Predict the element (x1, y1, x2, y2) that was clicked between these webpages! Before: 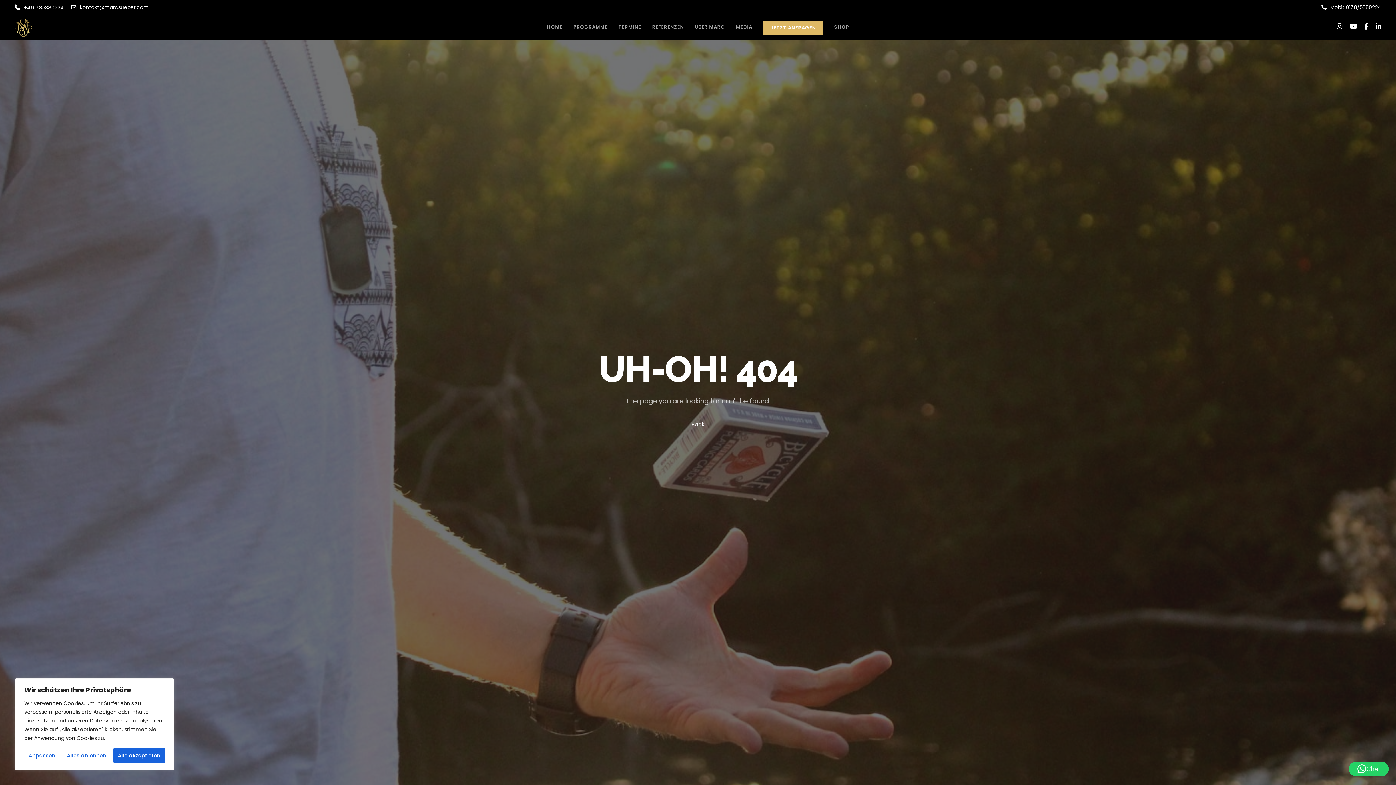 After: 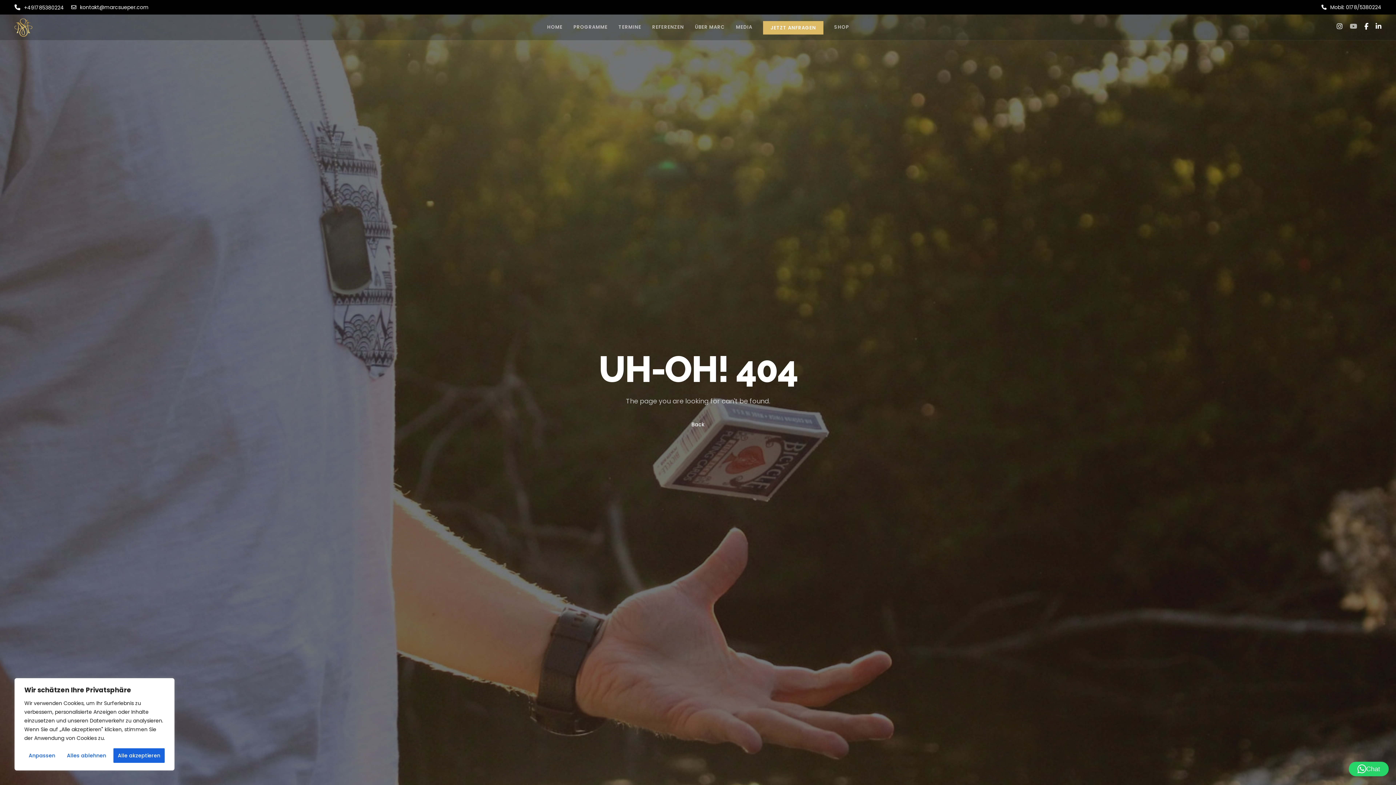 Action: bbox: (1350, 14, 1357, 40)